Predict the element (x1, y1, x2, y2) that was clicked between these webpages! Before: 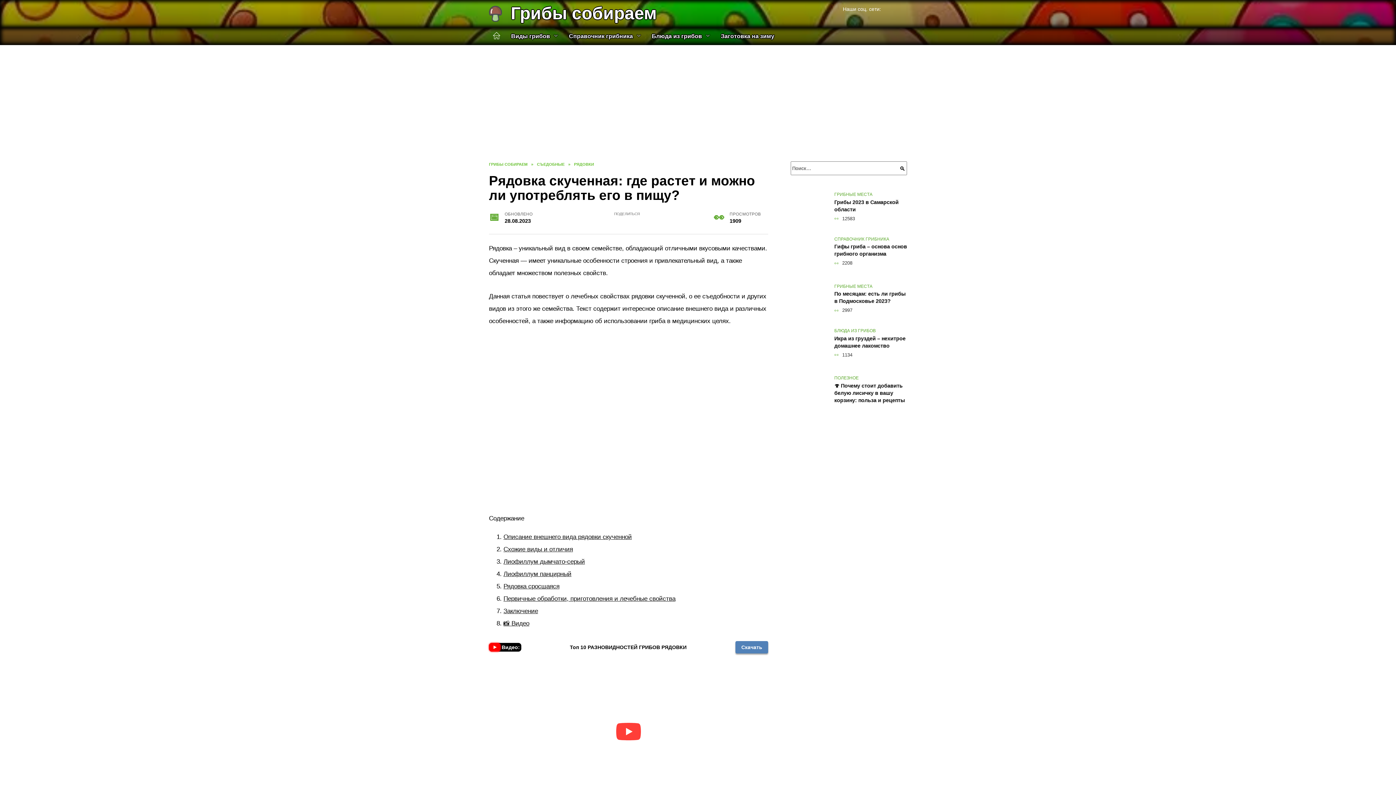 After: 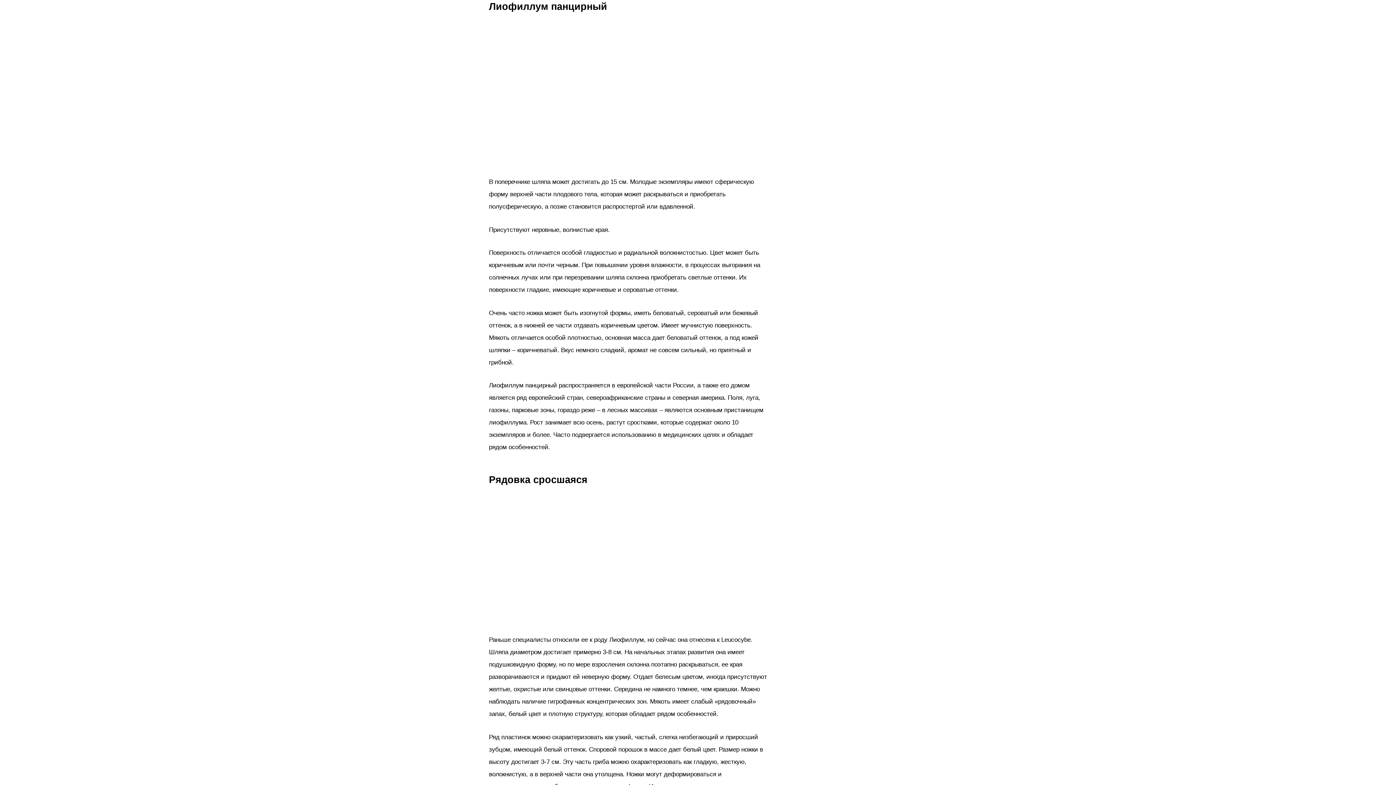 Action: label: Лиофиллум панцирный bbox: (503, 570, 571, 577)